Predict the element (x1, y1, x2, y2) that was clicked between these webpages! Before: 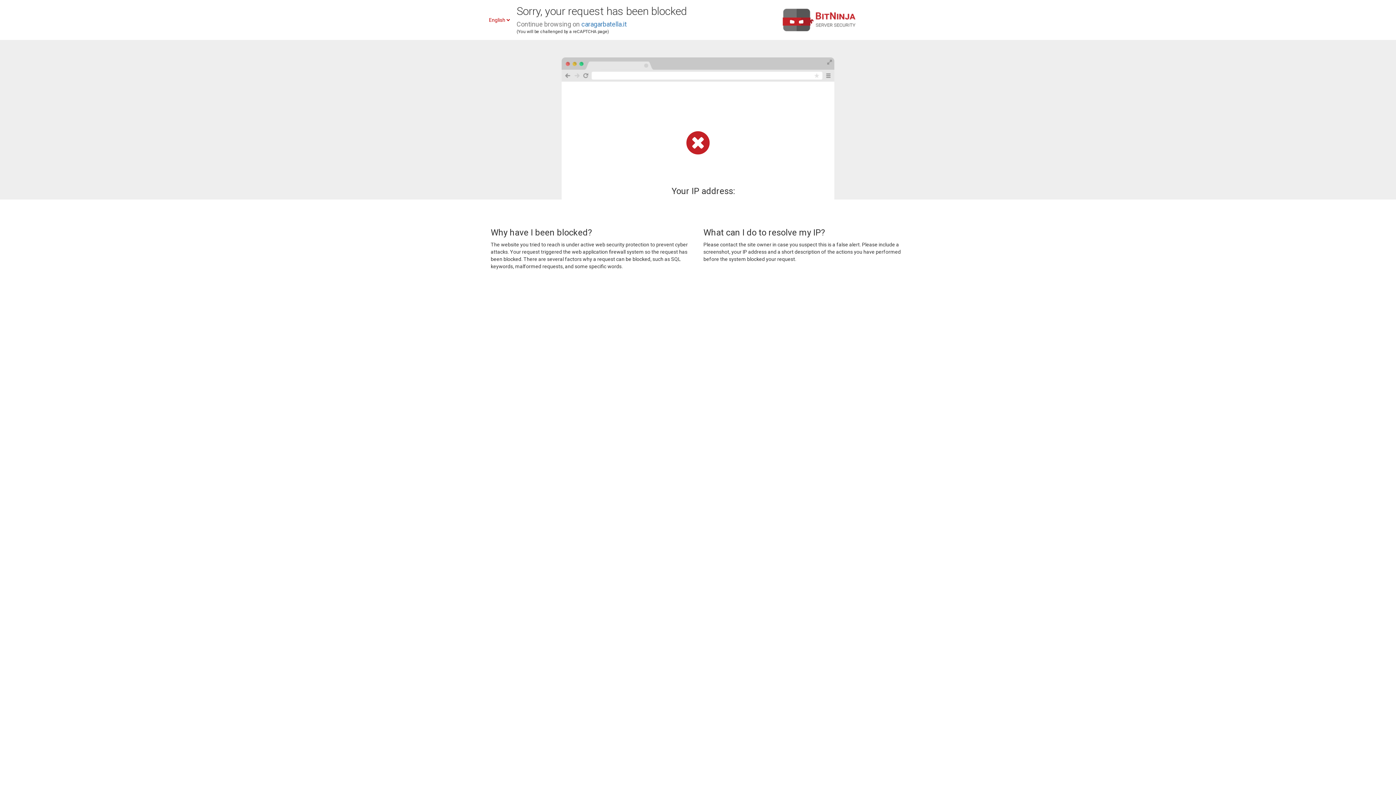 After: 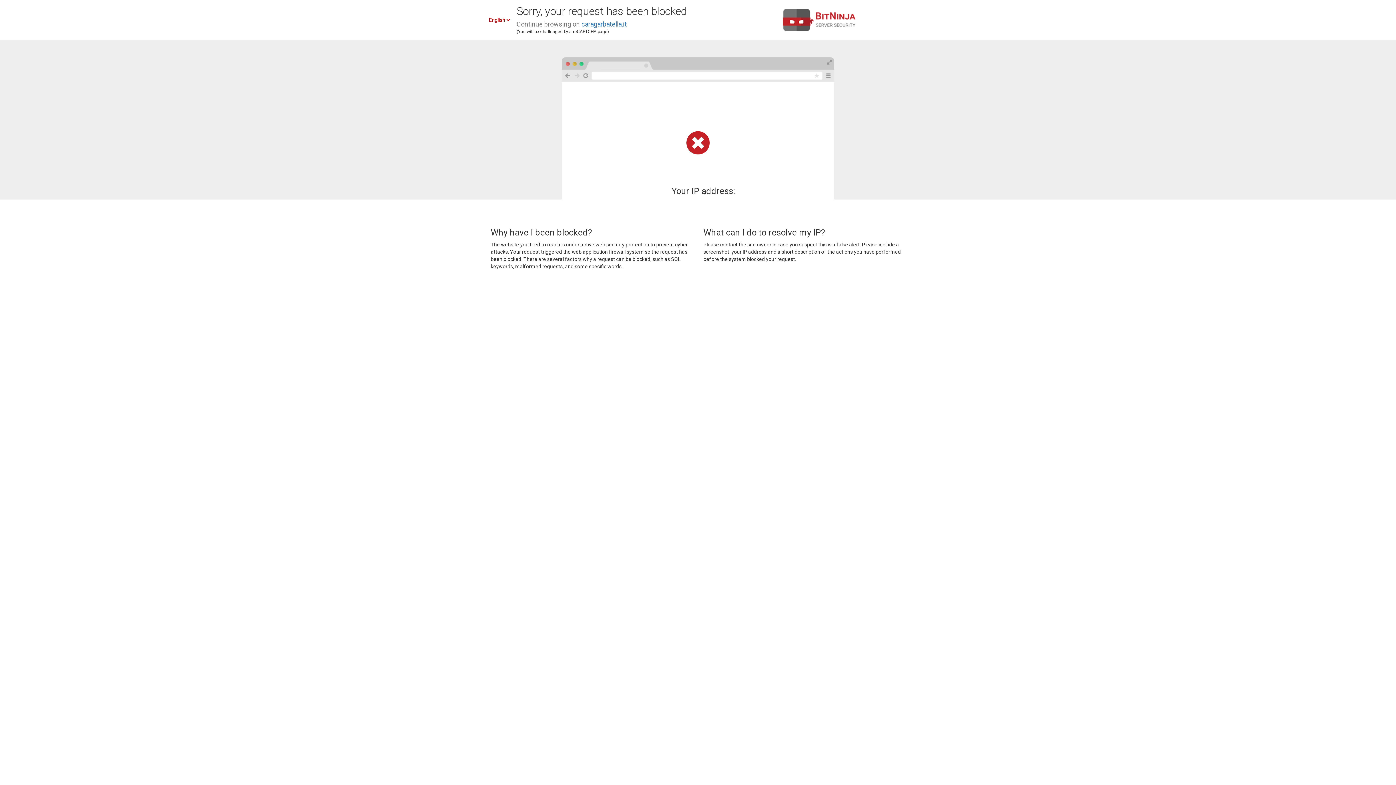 Action: bbox: (581, 20, 626, 28) label: caragarbatella.it